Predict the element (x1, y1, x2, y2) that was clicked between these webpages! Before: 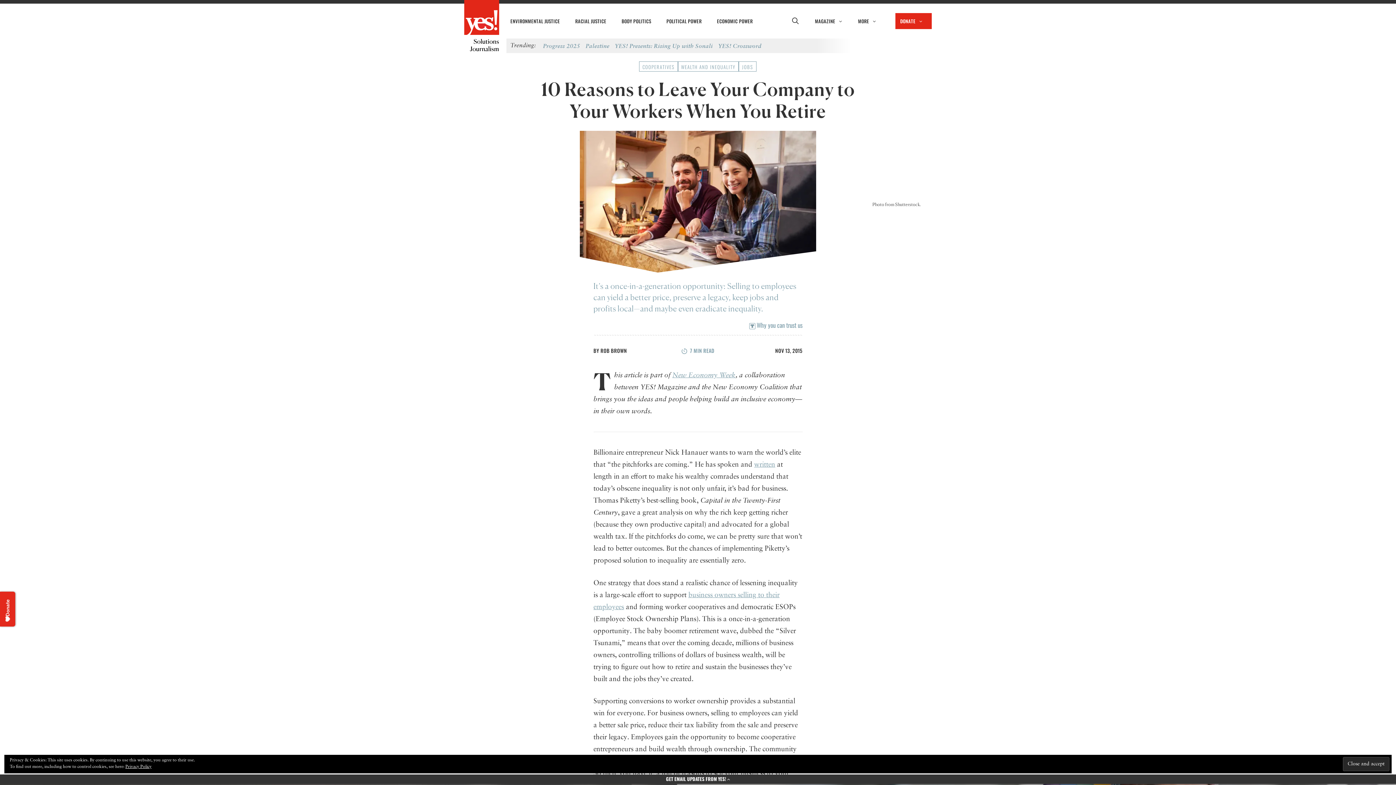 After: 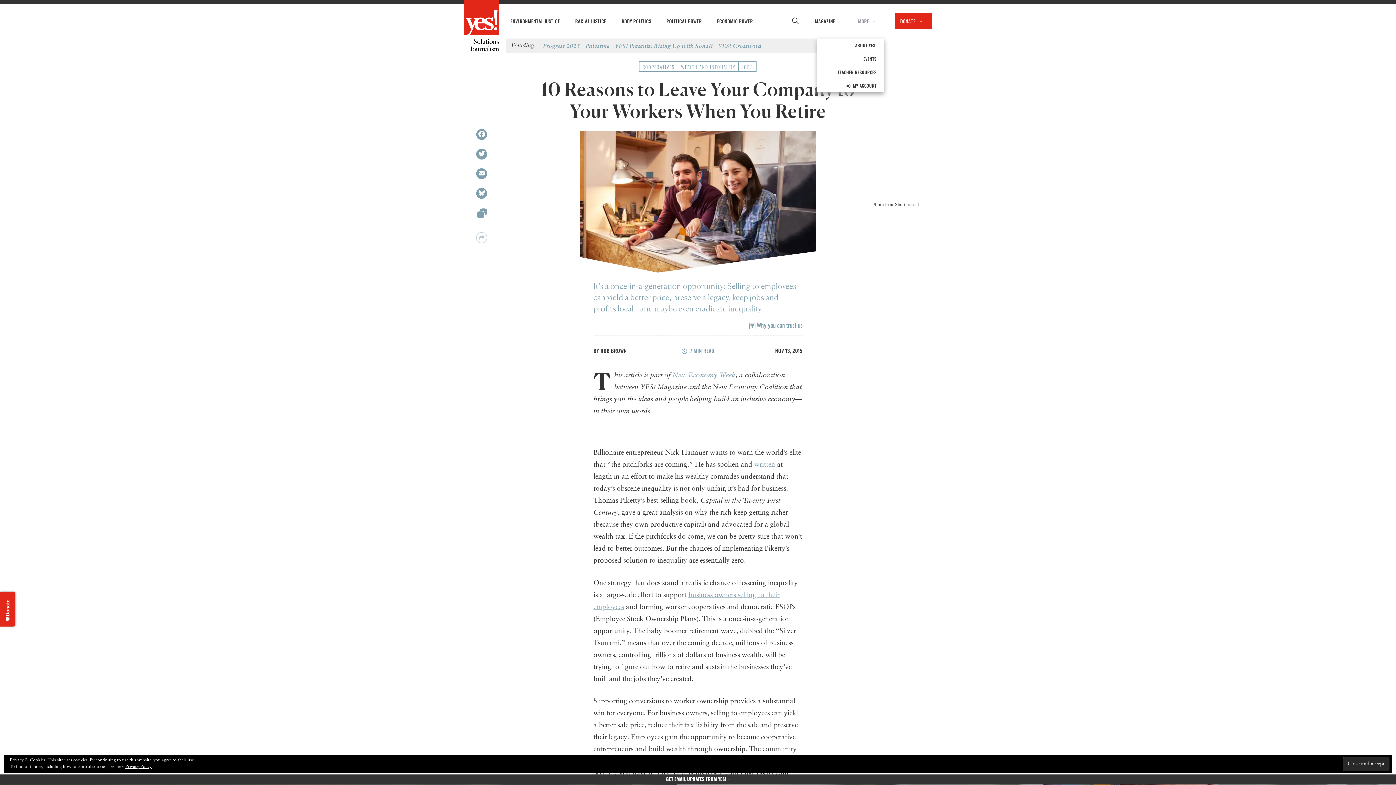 Action: label: MORE bbox: (850, 3, 884, 38)